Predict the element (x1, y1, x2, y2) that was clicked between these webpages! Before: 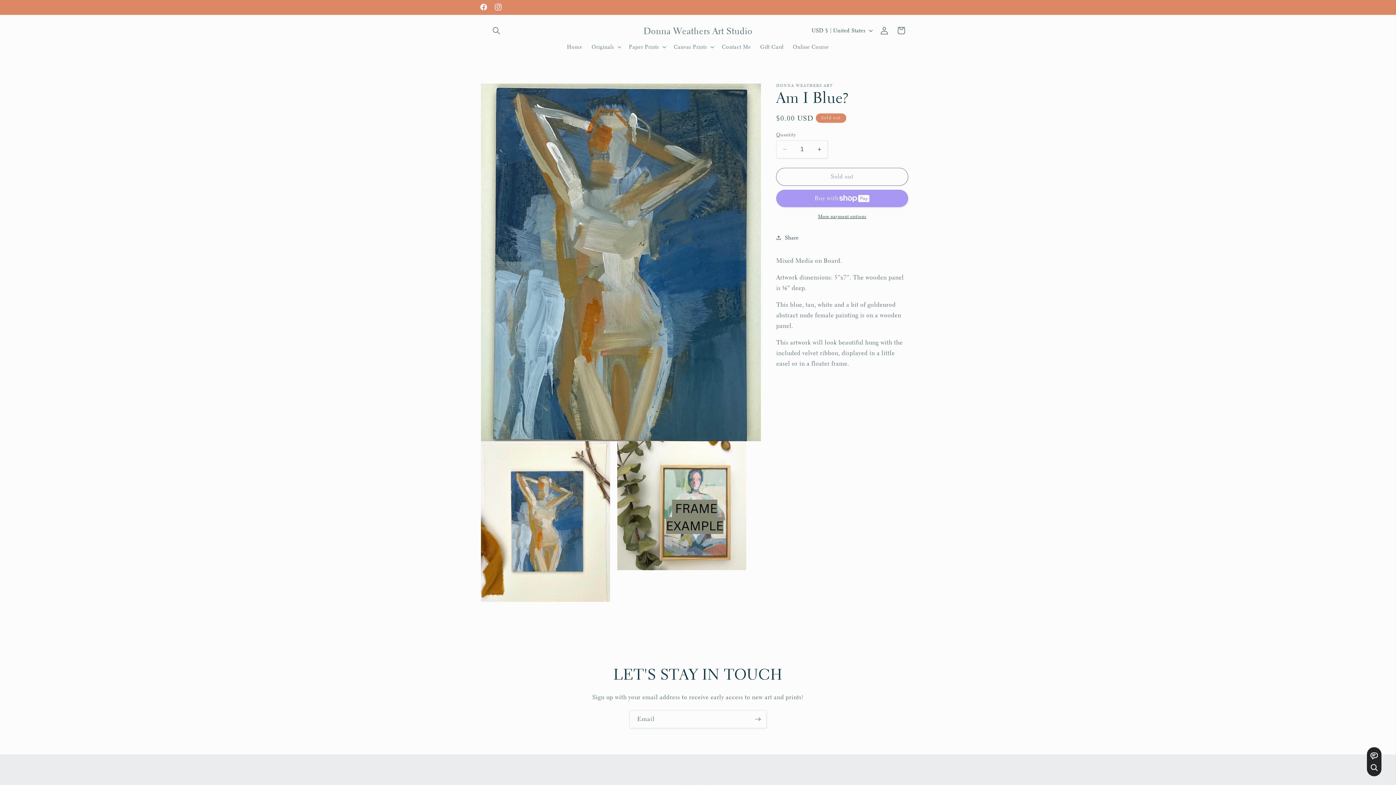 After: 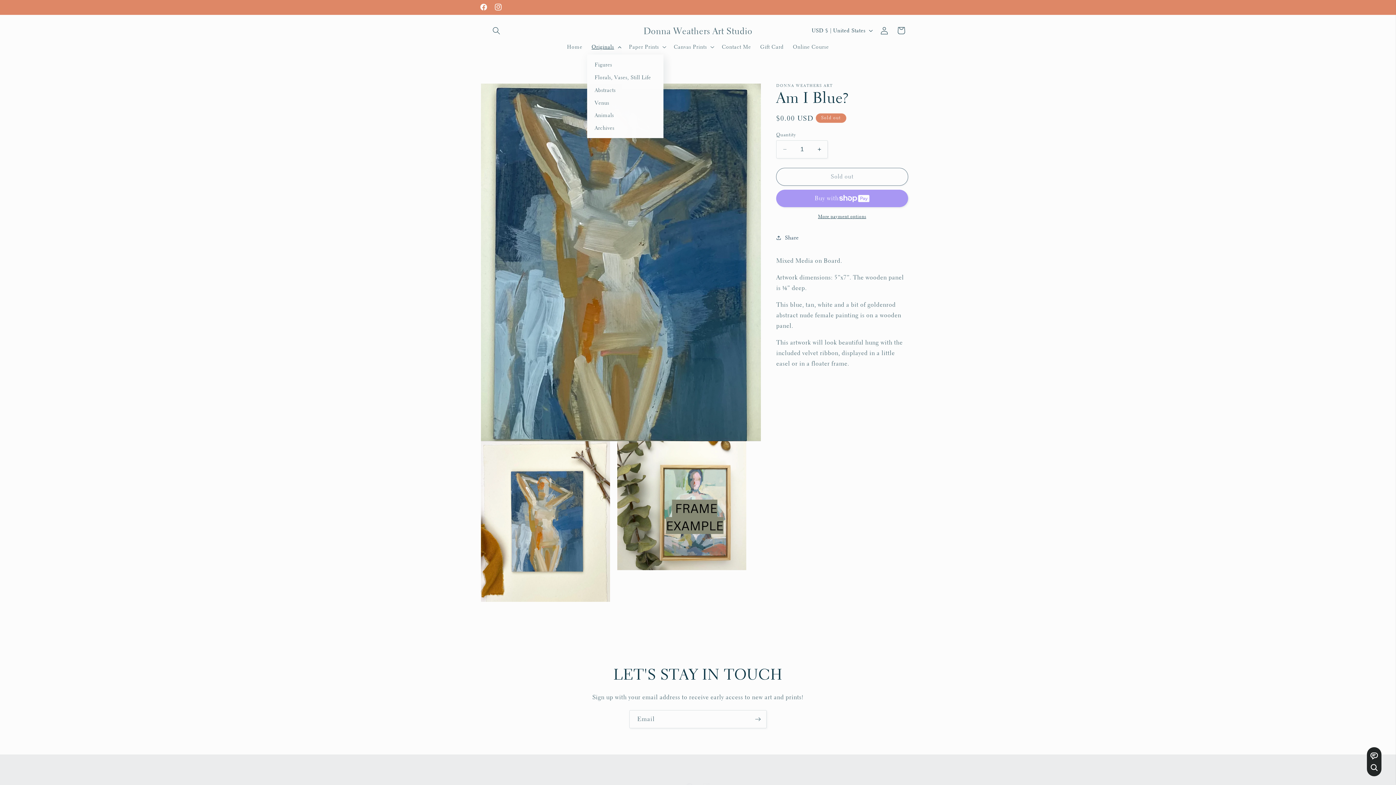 Action: label: Originals bbox: (587, 38, 624, 54)